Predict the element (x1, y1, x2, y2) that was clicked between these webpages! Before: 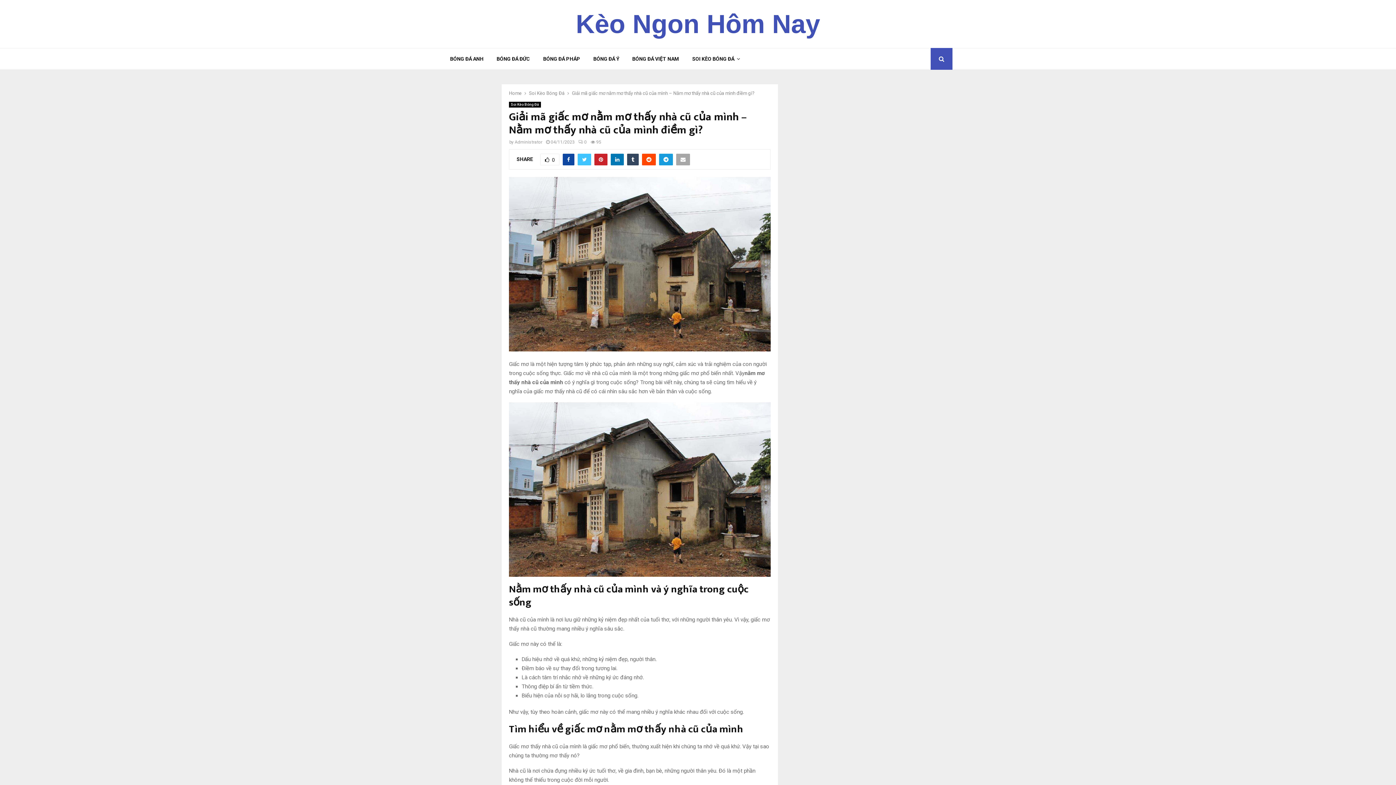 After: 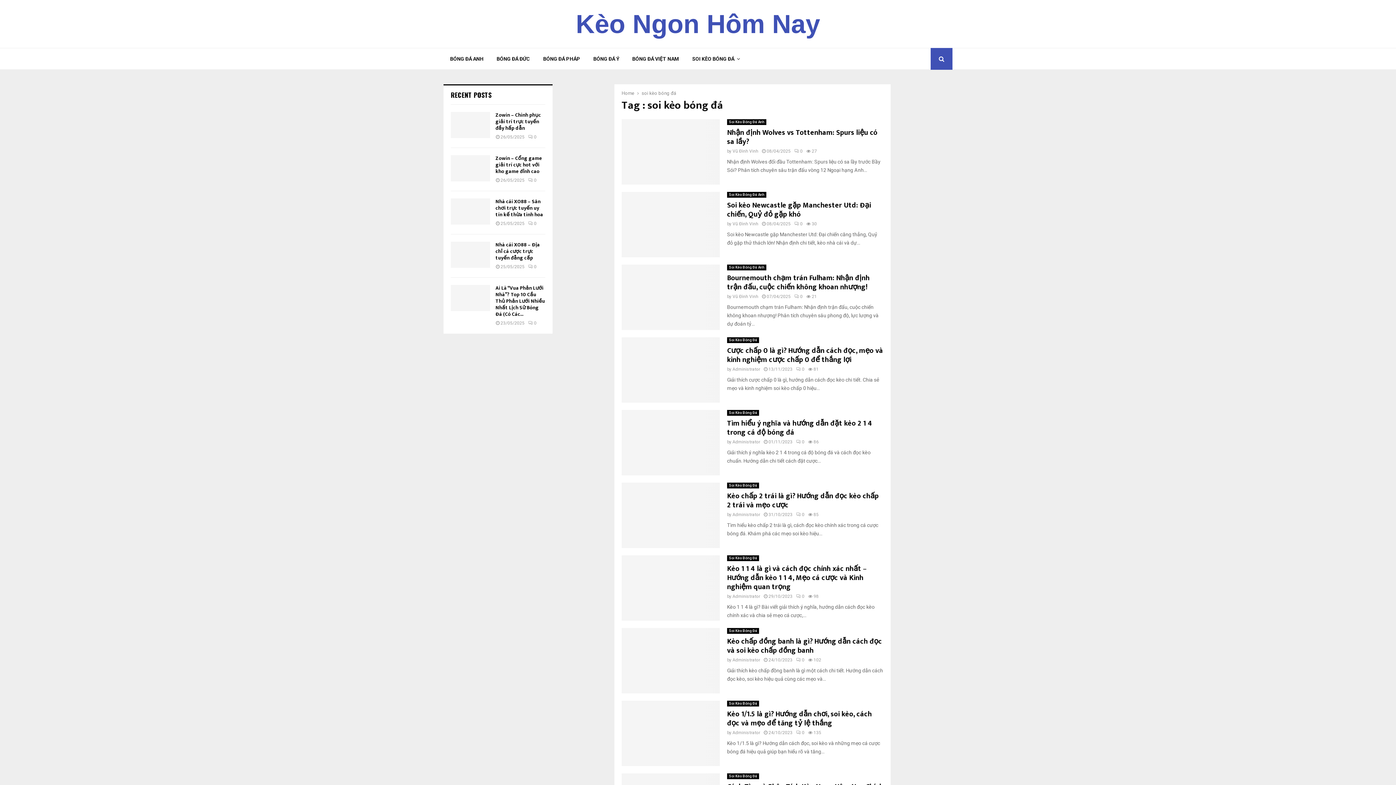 Action: label: Soi Kèo Bóng Đá bbox: (509, 101, 541, 107)